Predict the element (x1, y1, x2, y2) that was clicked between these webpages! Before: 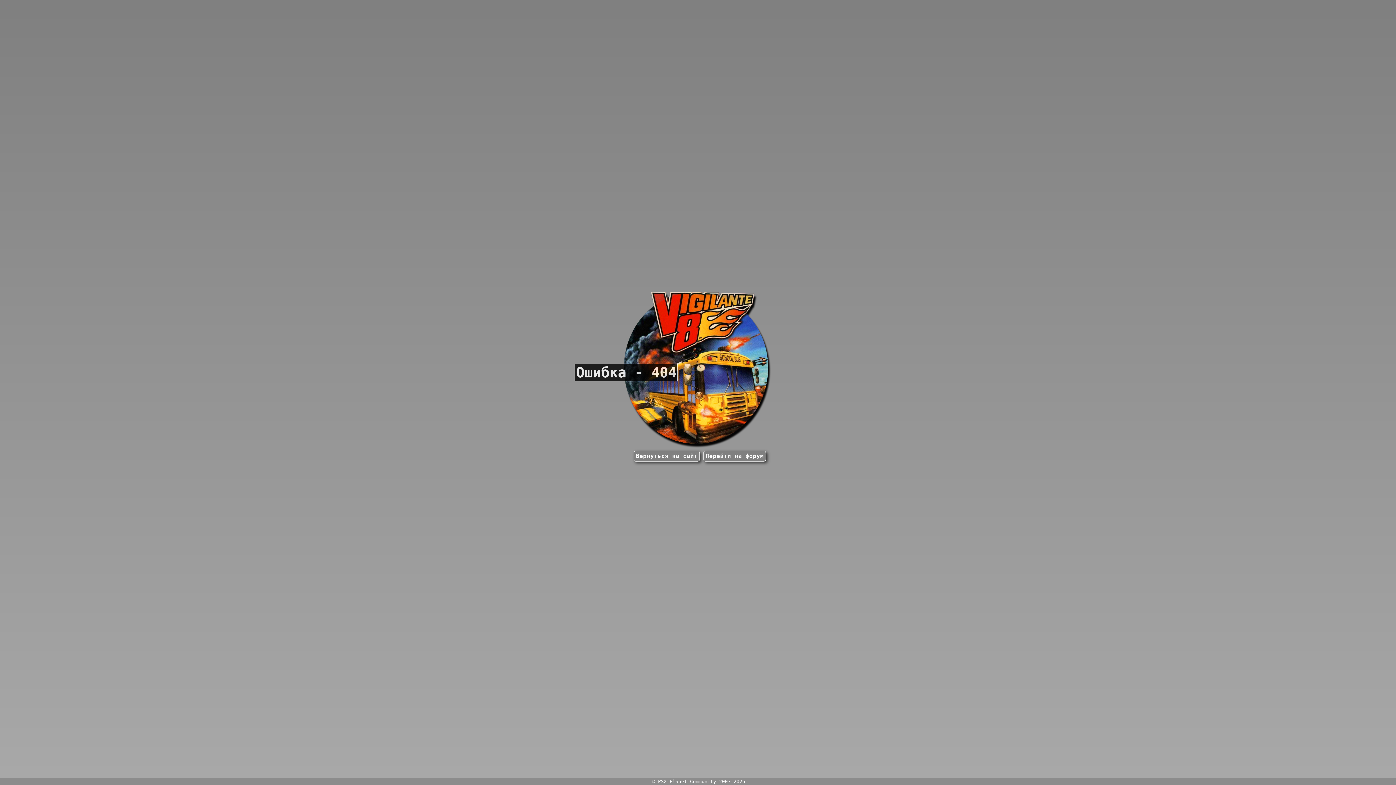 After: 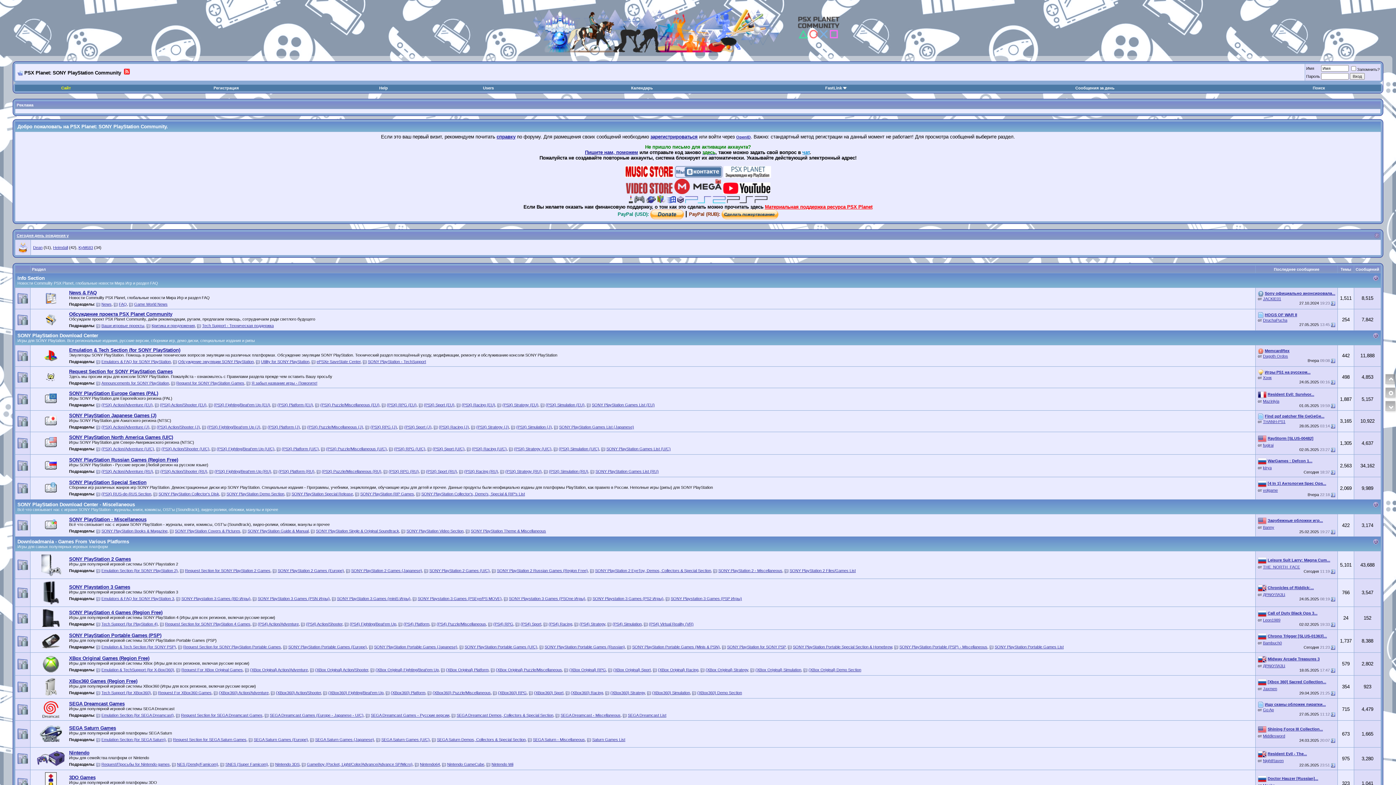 Action: label: Перейти на форум bbox: (703, 450, 766, 461)